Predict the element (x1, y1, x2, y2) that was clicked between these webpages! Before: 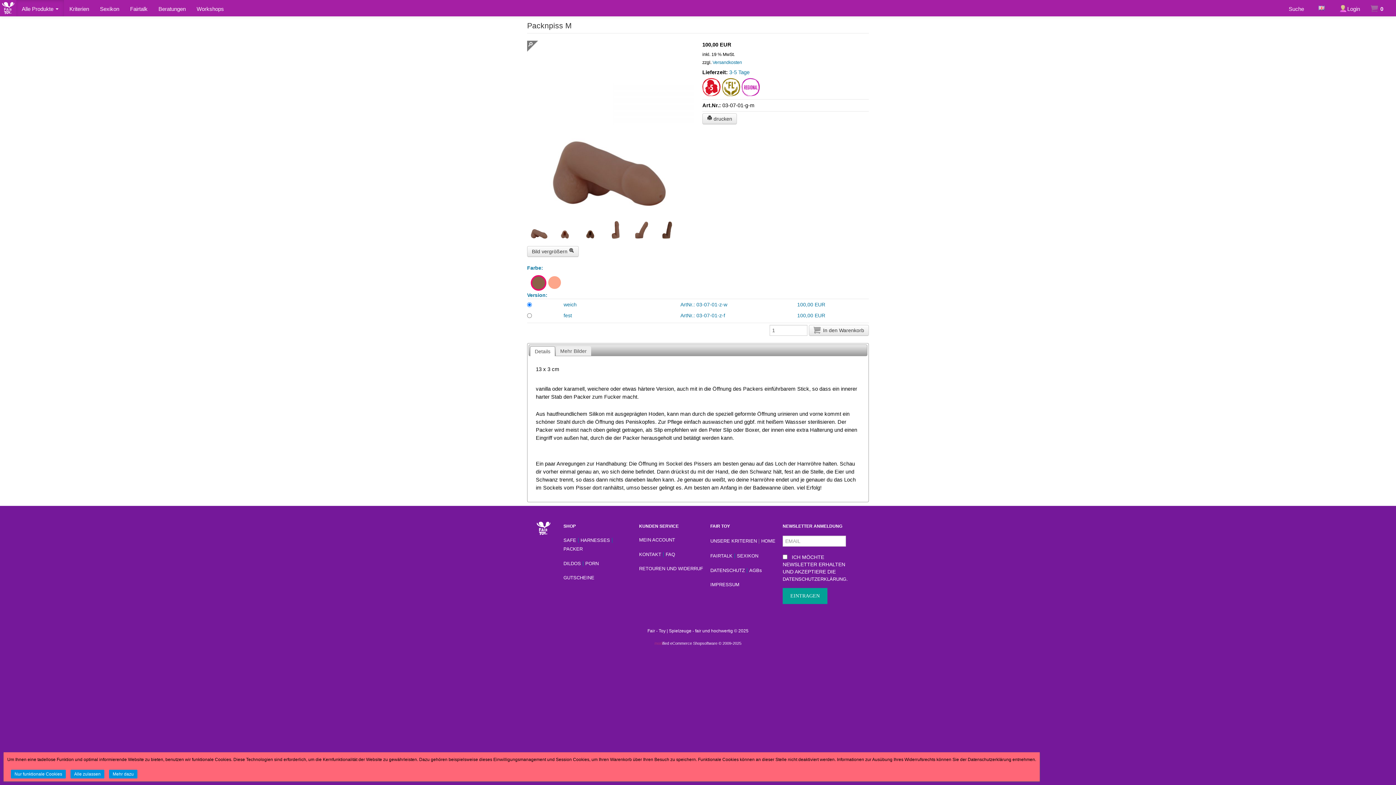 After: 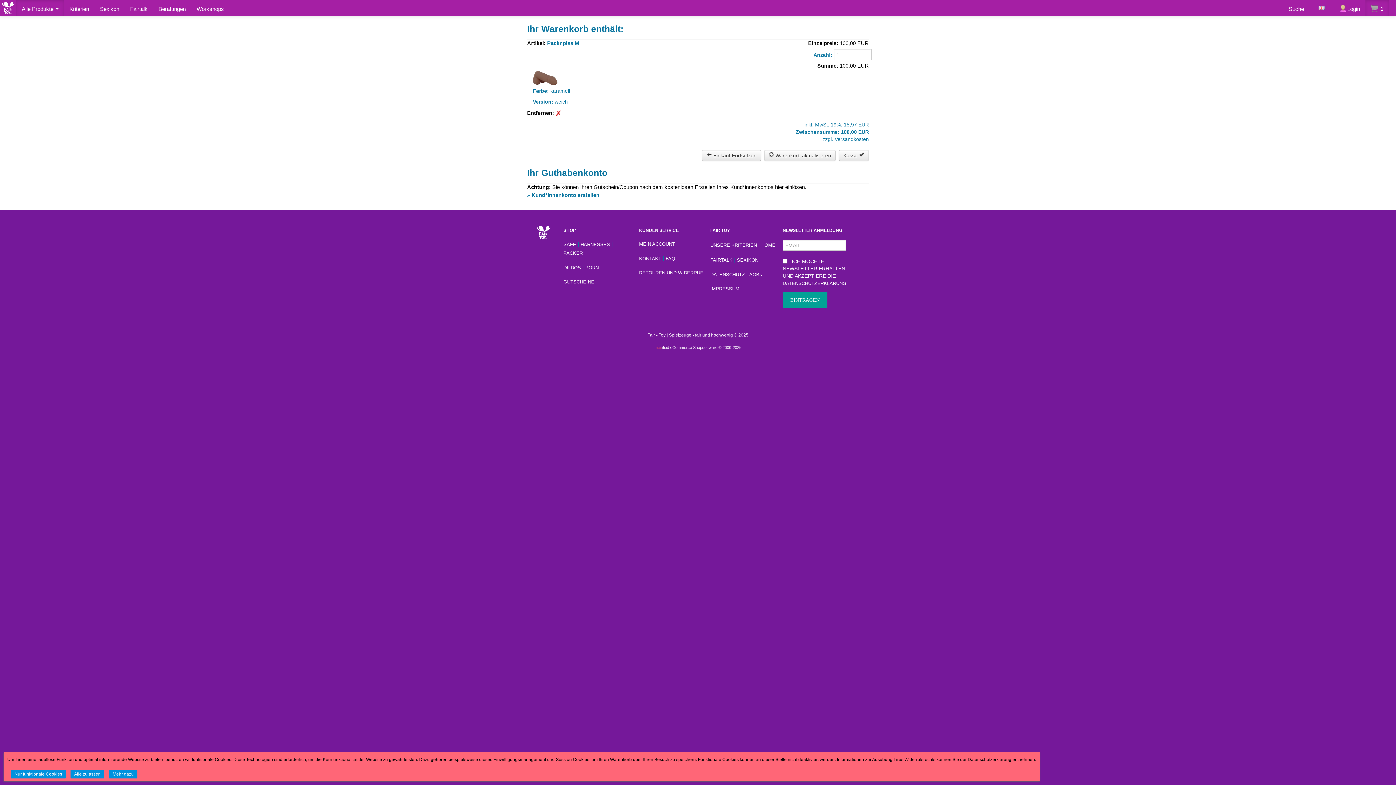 Action: bbox: (809, 325, 869, 335) label:  In den Warenkorb